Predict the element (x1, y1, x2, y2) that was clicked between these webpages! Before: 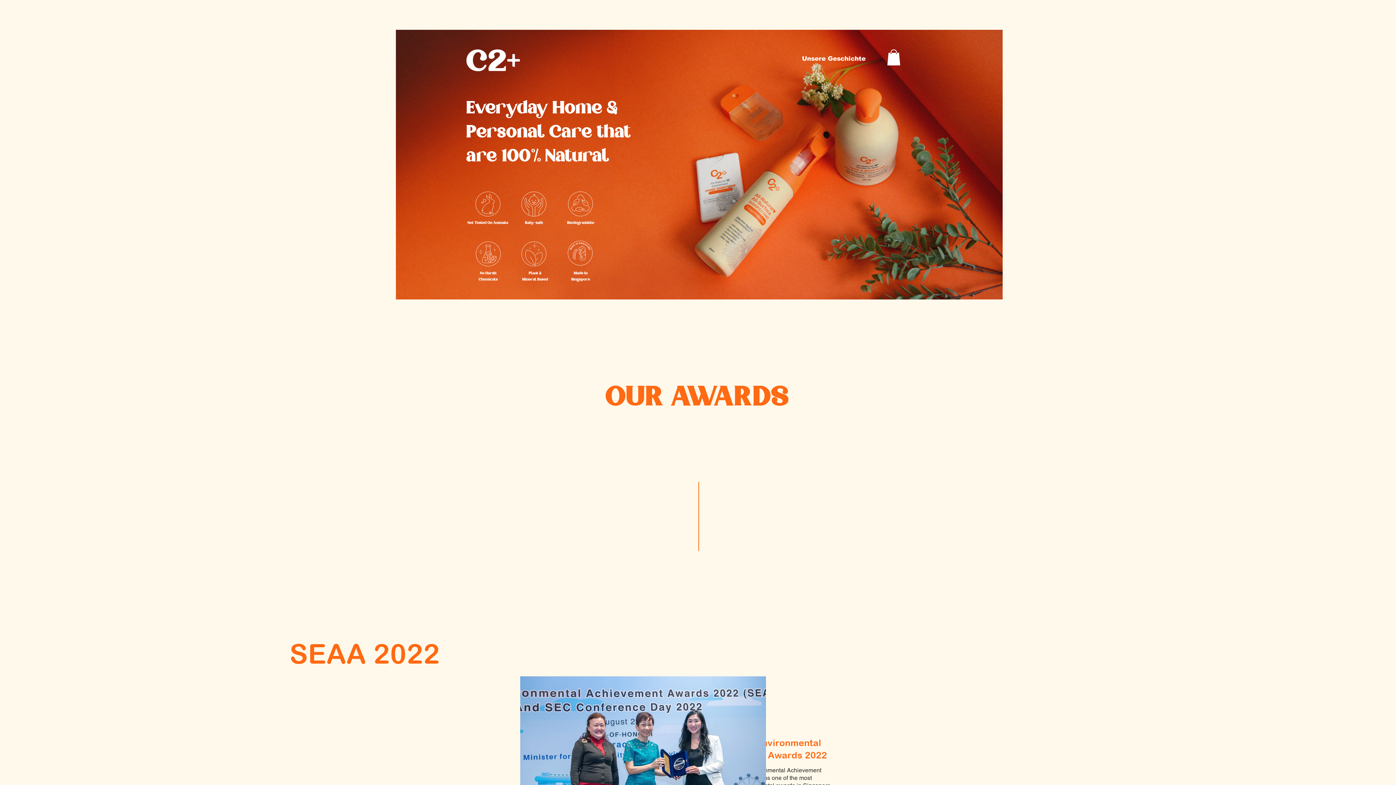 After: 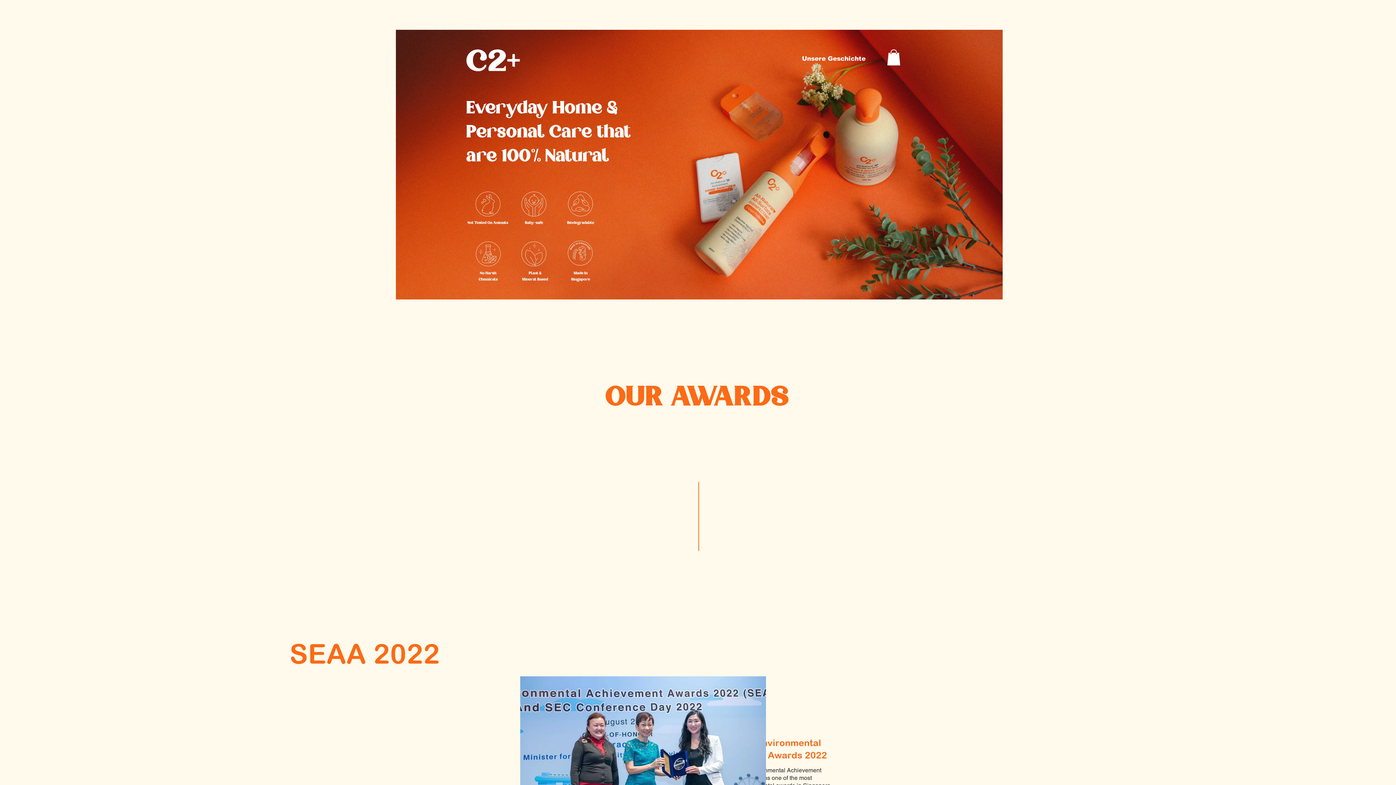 Action: bbox: (887, 49, 900, 65)